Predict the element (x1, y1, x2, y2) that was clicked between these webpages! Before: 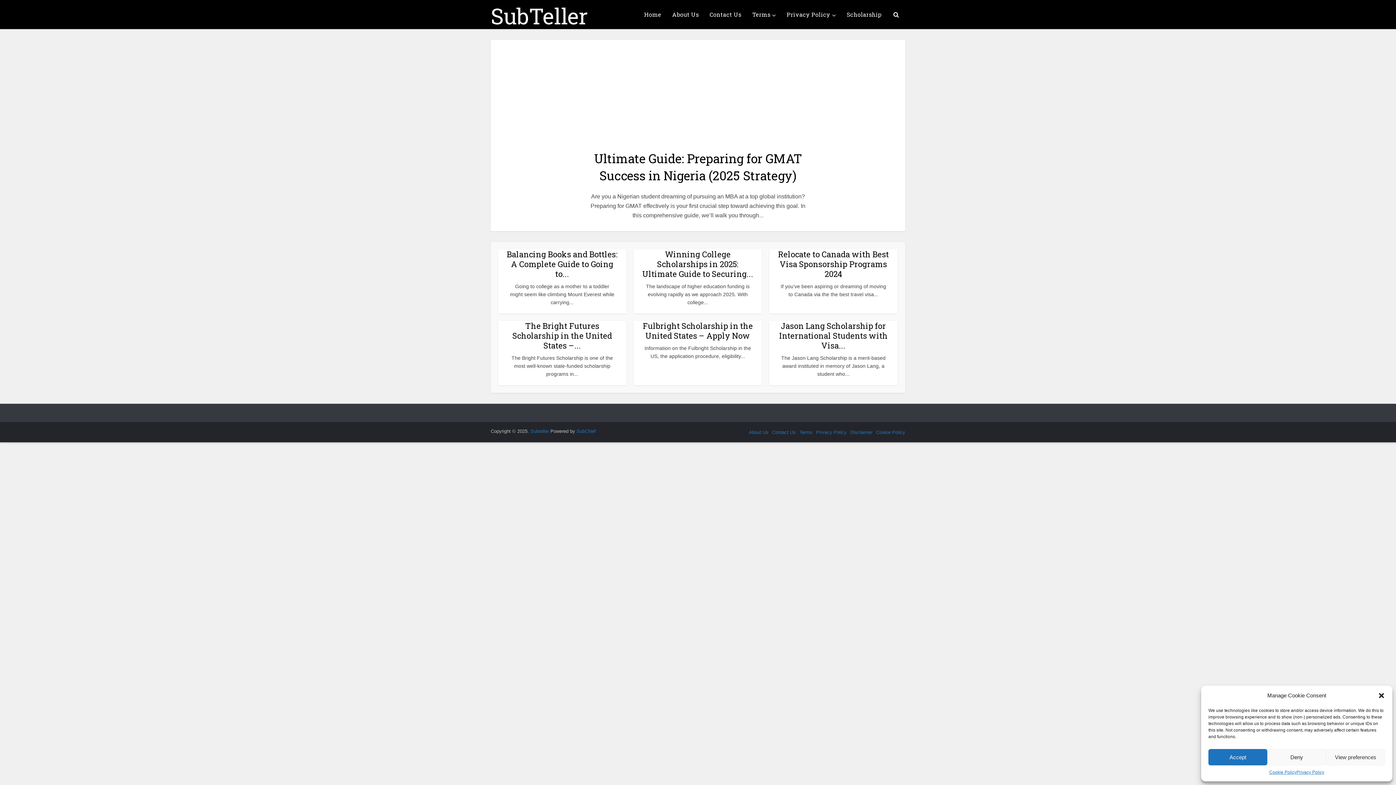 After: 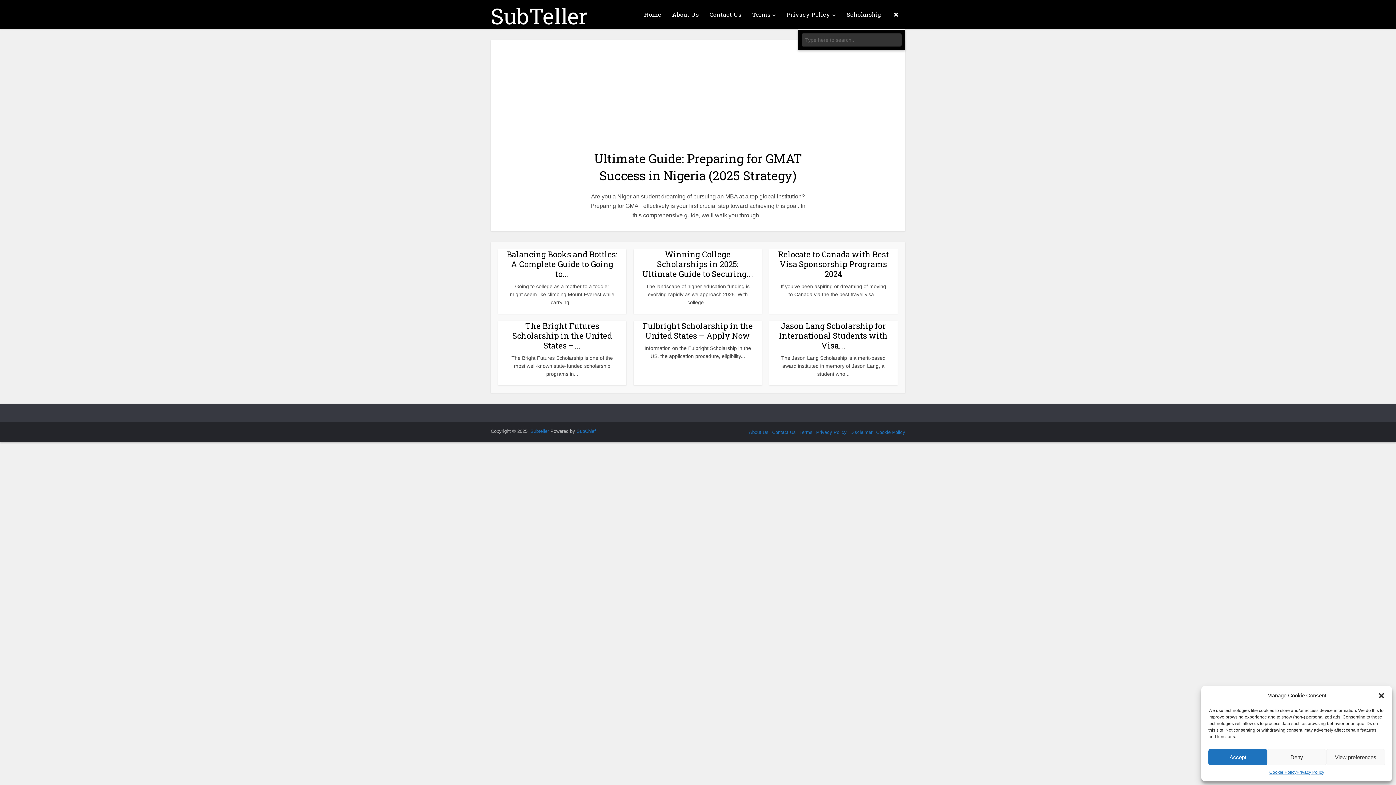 Action: bbox: (887, 0, 905, 29)